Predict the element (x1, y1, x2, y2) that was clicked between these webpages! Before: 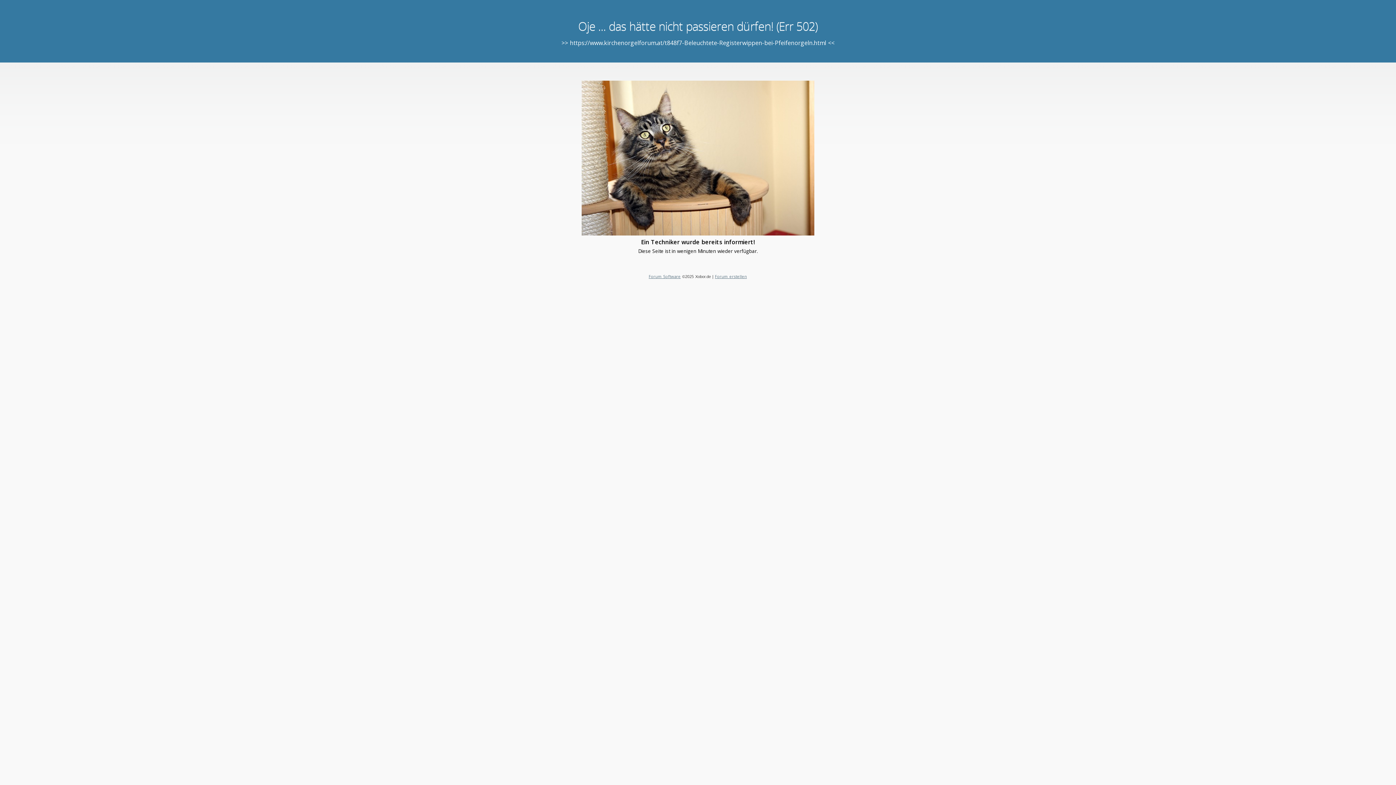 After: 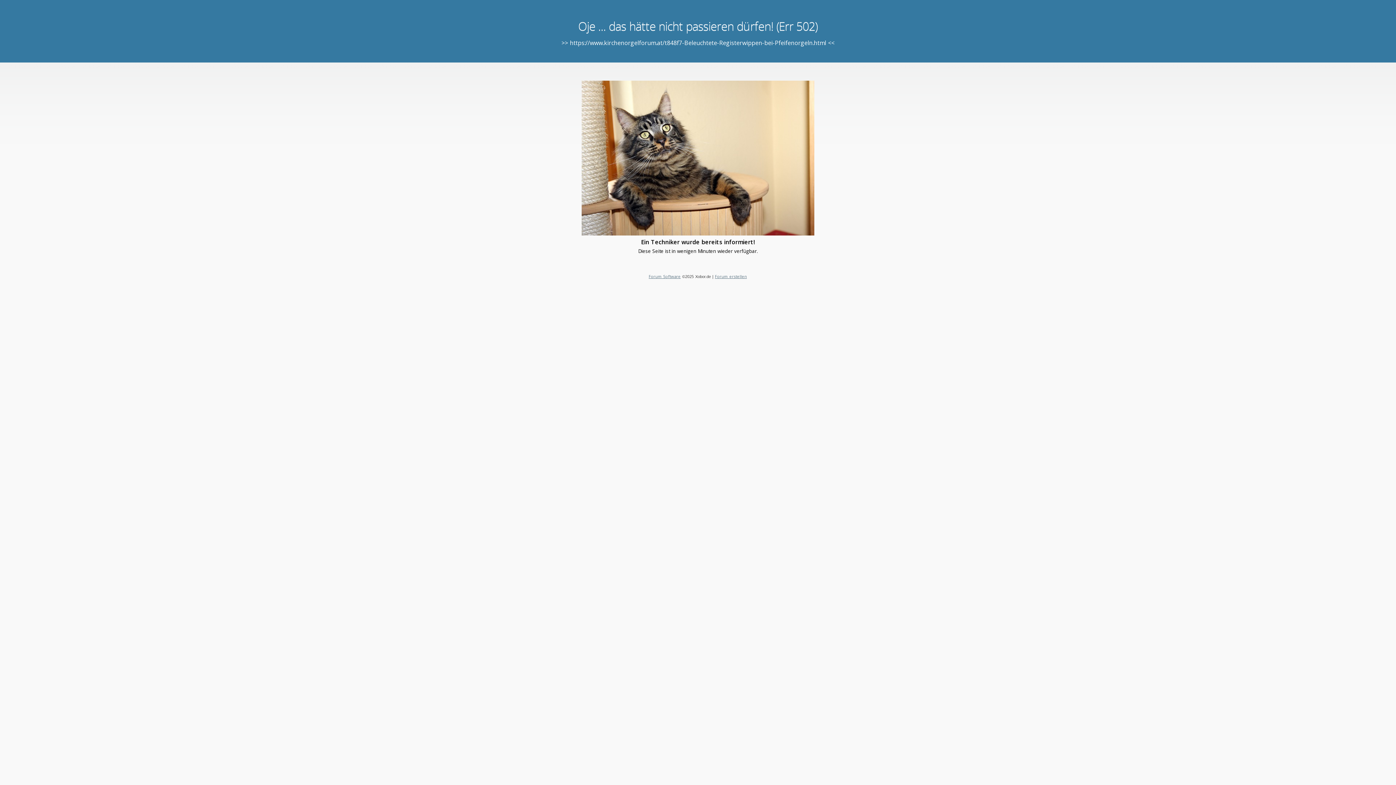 Action: bbox: (648, 273, 680, 279) label: Forum Software